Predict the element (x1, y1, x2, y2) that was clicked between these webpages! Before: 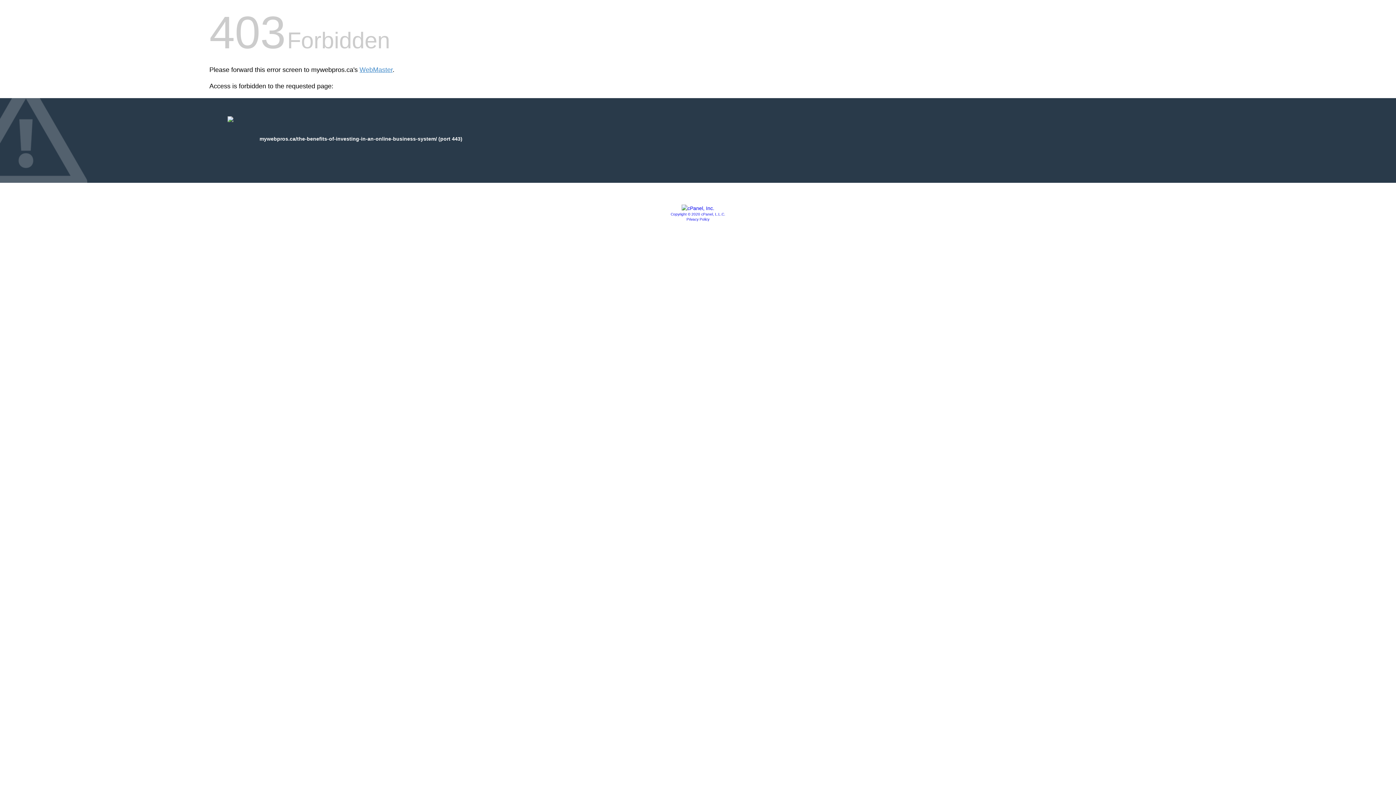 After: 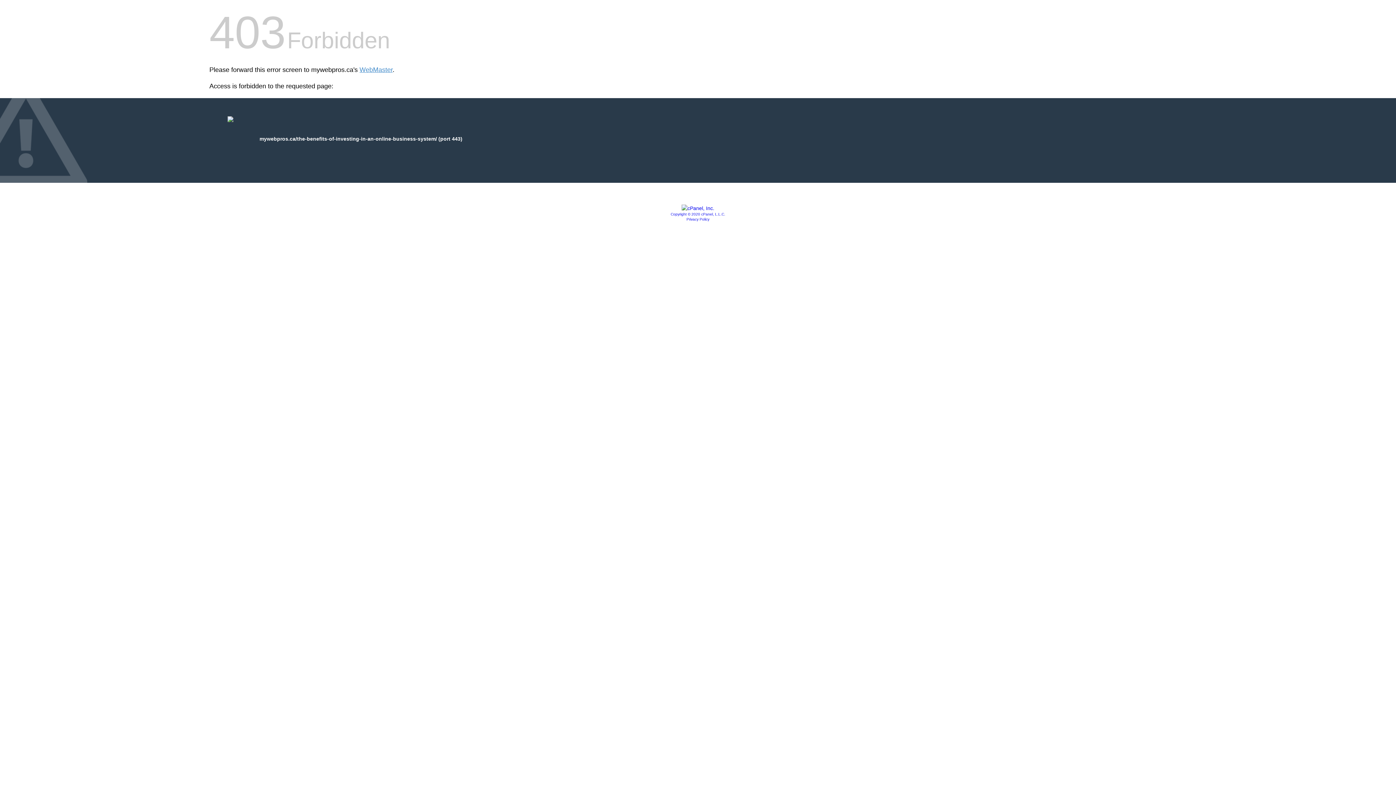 Action: bbox: (670, 212, 725, 216) label: Copyright © 2020 cPanel, L.L.C.